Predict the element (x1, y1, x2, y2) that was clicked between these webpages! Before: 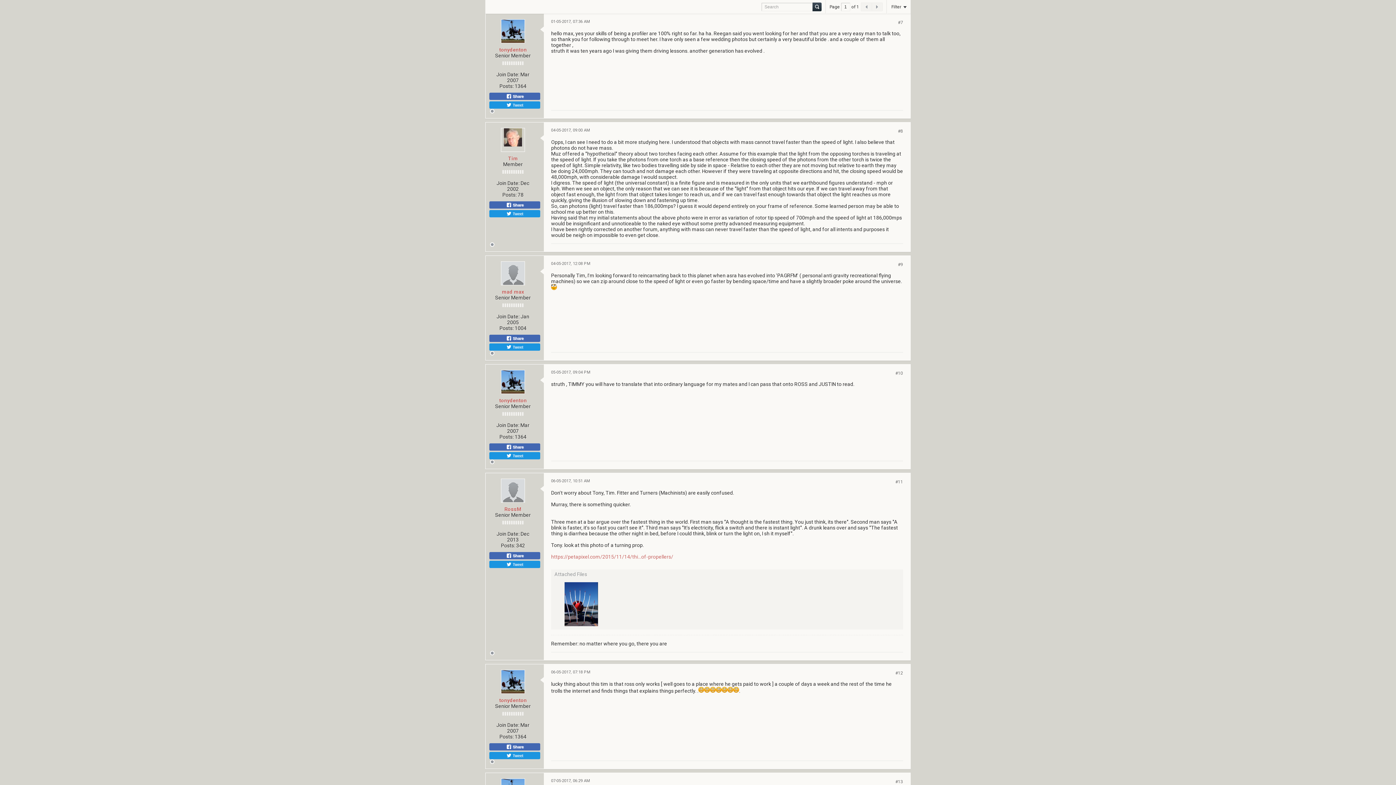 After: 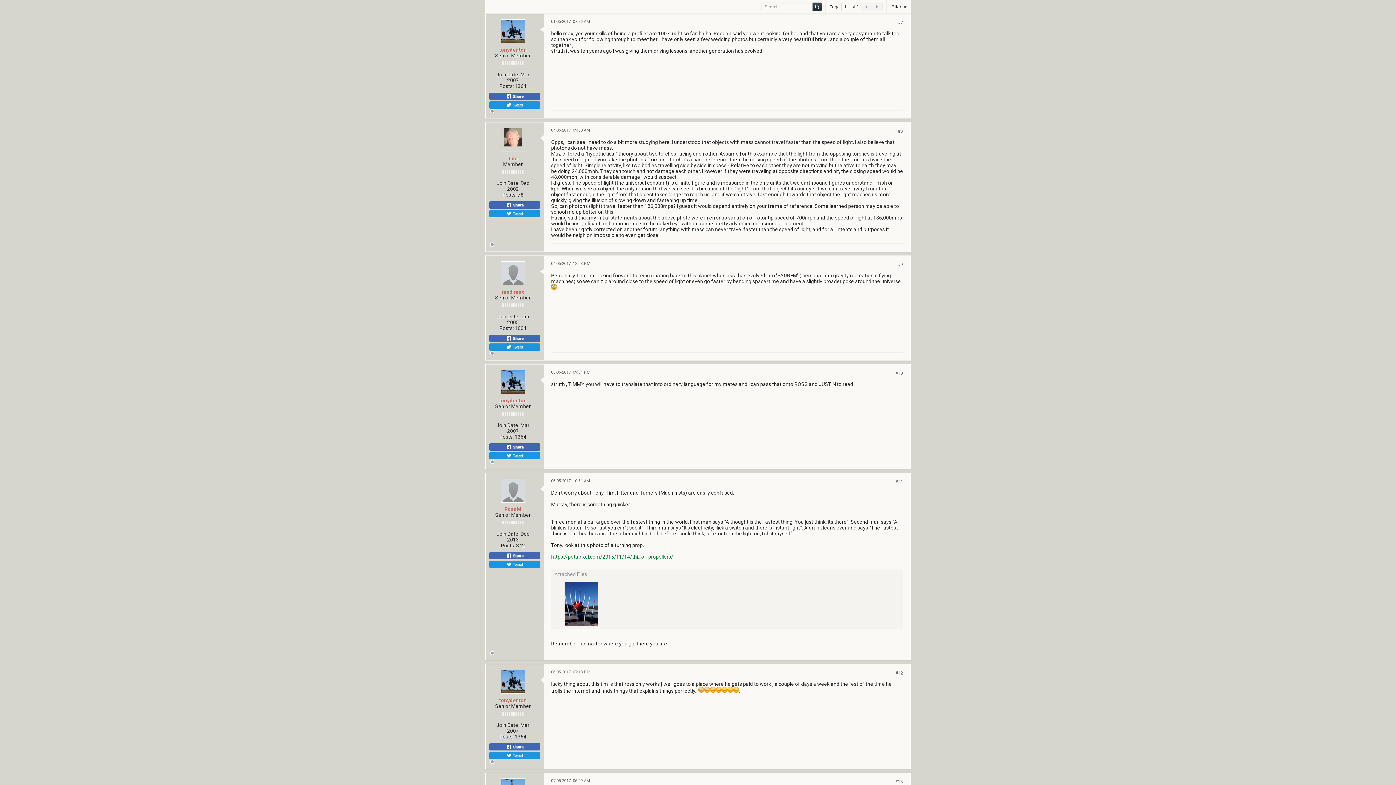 Action: bbox: (551, 554, 673, 560) label: https://petapixel.com/2015/11/14/thi...of-propellers/